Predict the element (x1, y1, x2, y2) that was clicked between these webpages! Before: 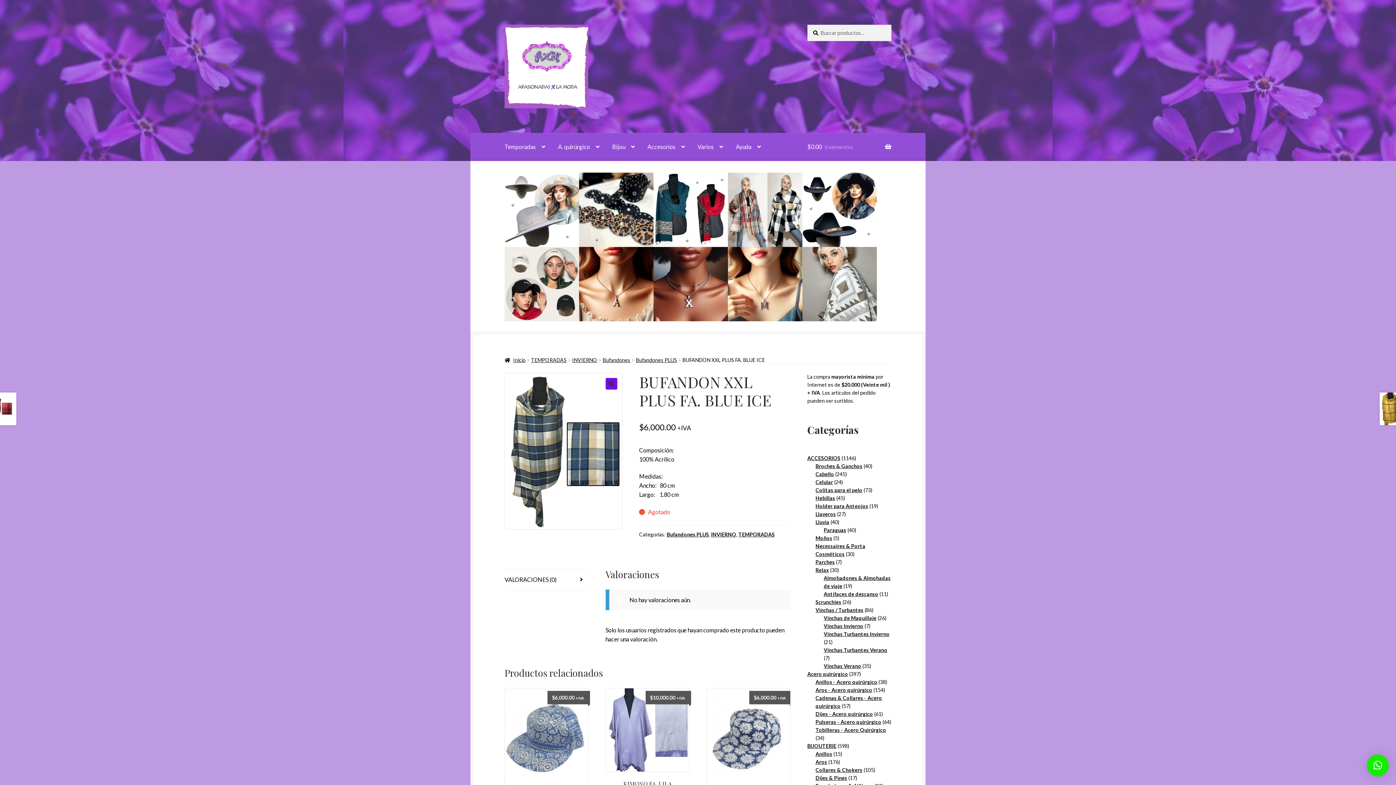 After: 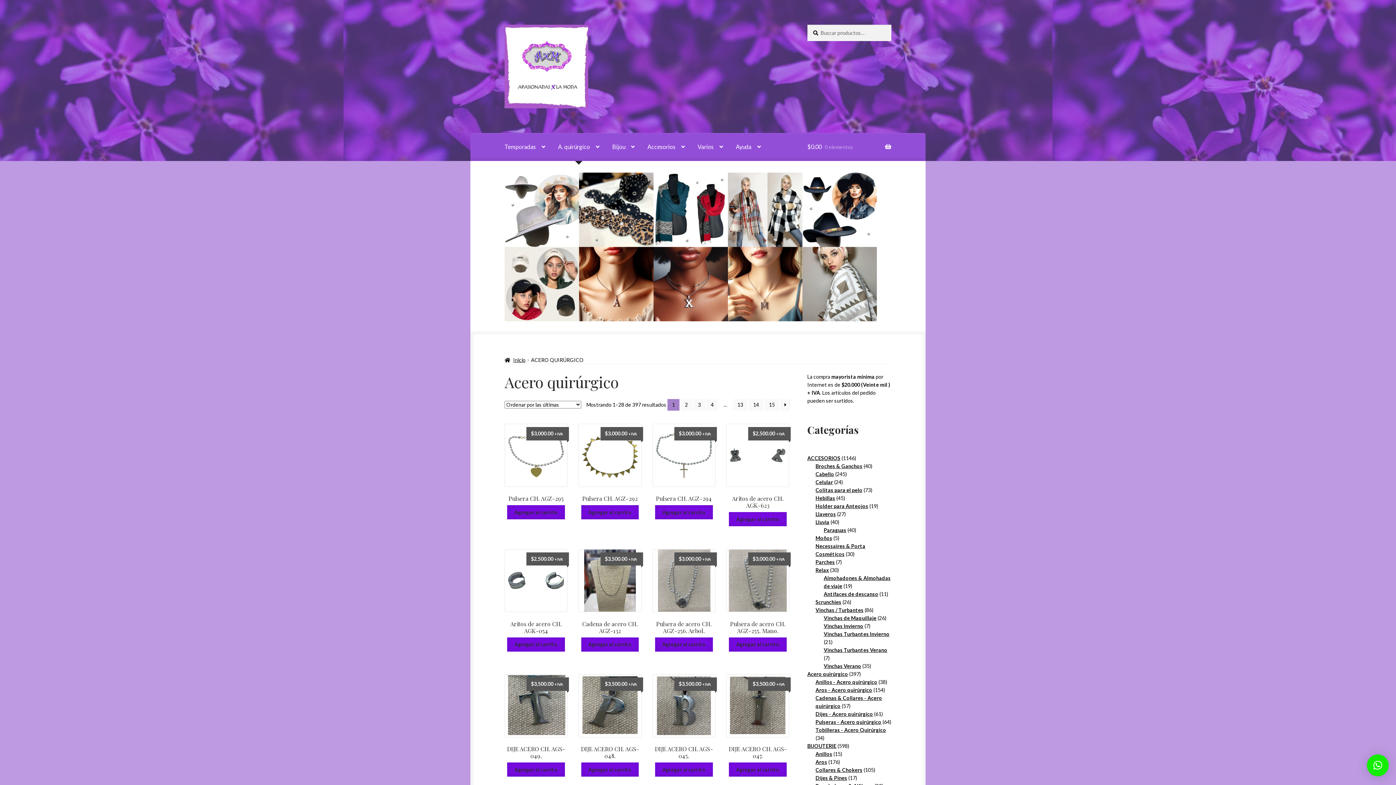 Action: label: Acero quirúrgico bbox: (807, 671, 848, 677)